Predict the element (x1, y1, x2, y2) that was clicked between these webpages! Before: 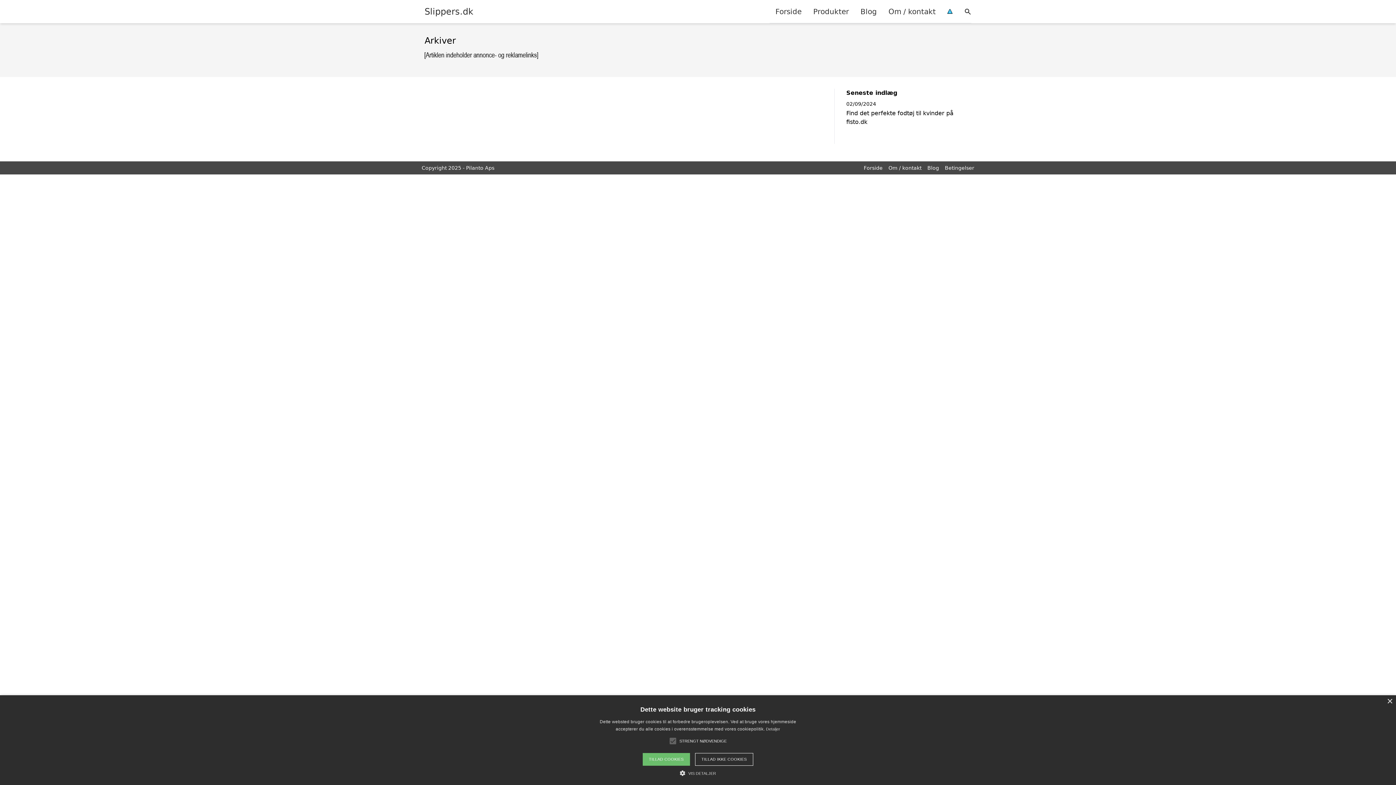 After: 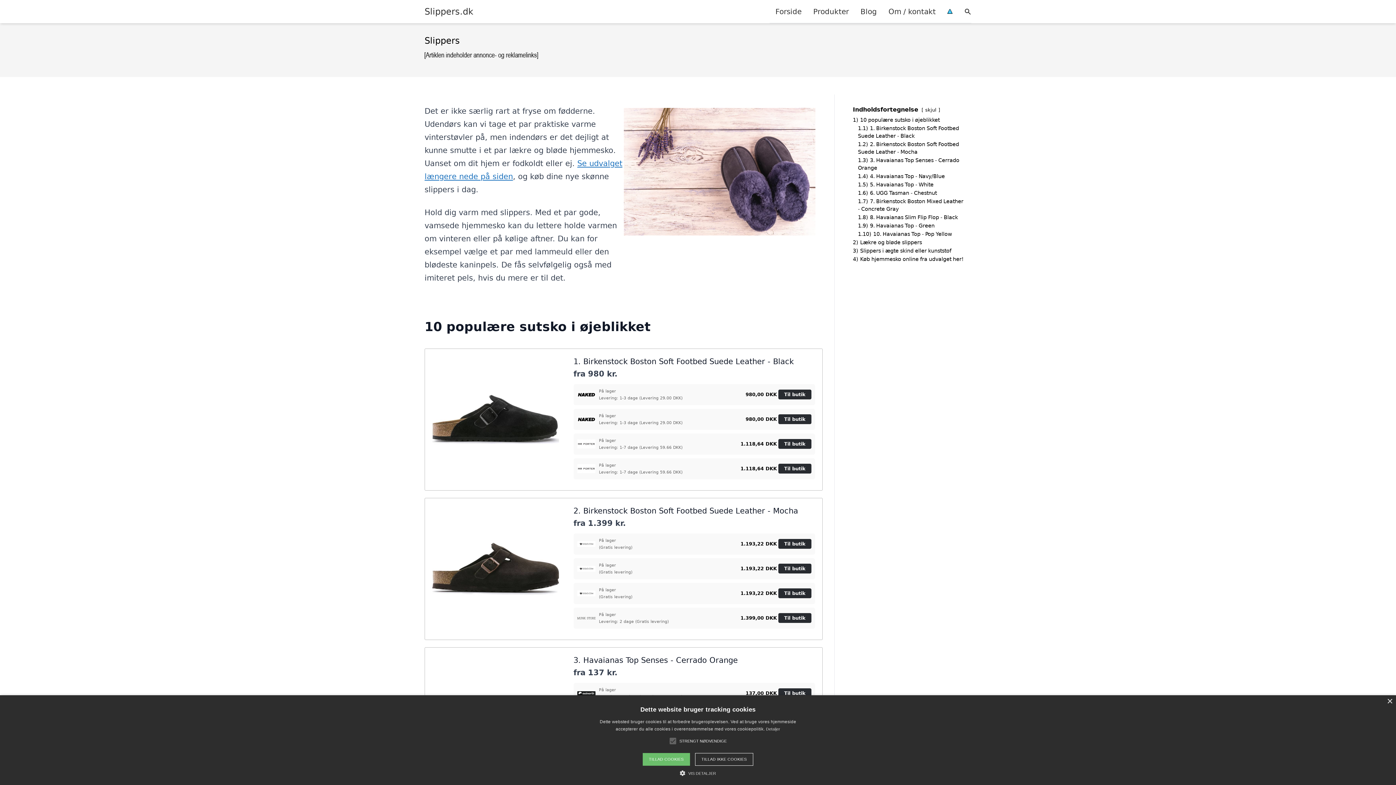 Action: bbox: (864, 165, 882, 170) label: Forside